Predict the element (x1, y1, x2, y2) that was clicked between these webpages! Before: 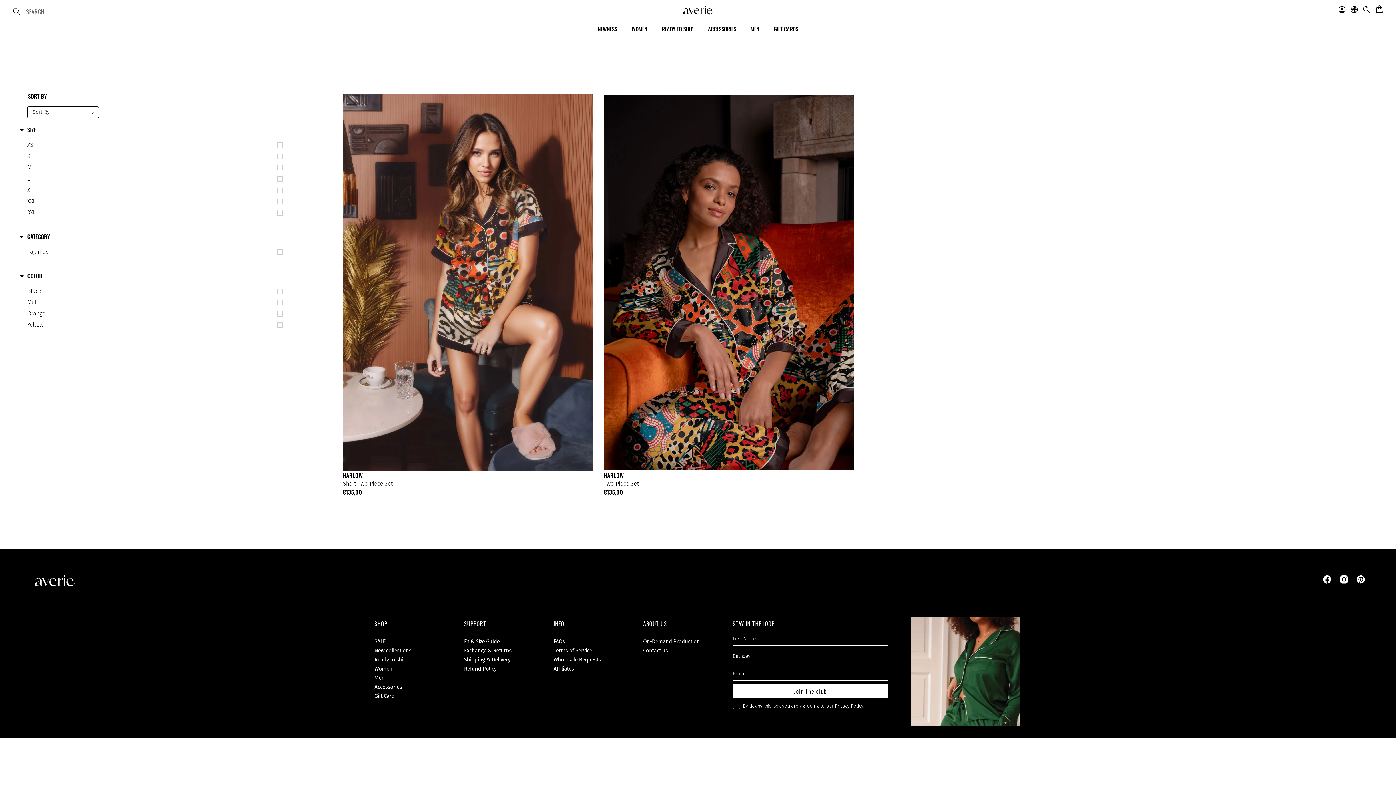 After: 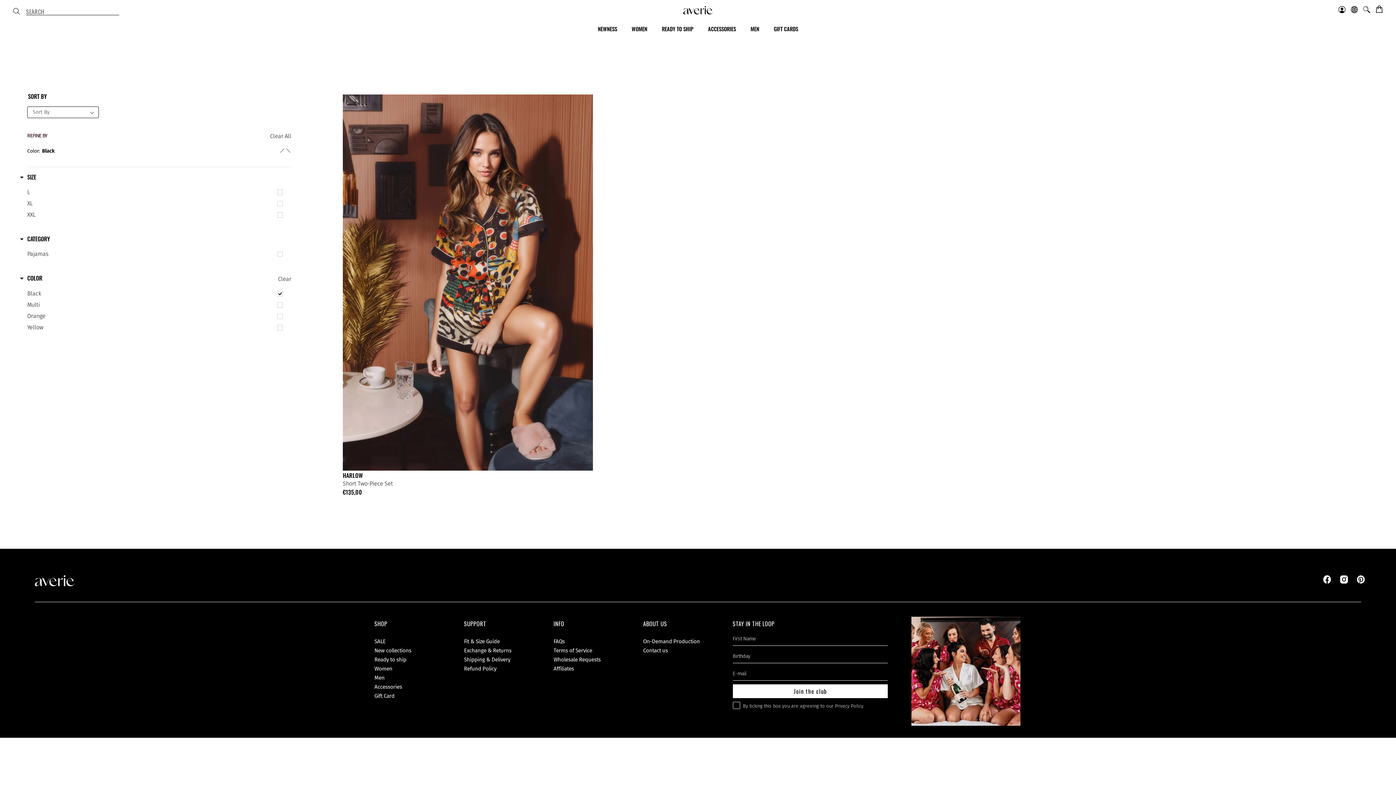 Action: label: Black bbox: (27, 287, 279, 296)